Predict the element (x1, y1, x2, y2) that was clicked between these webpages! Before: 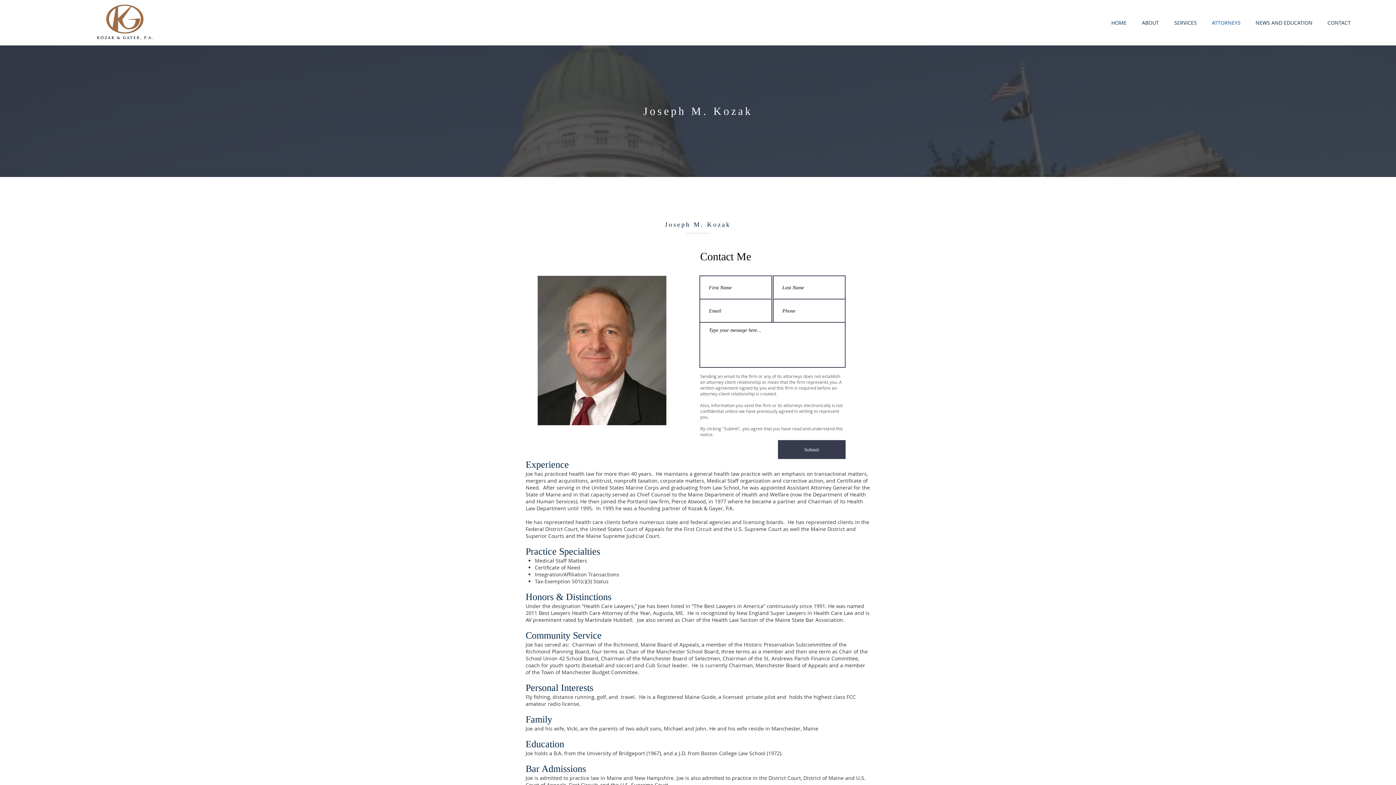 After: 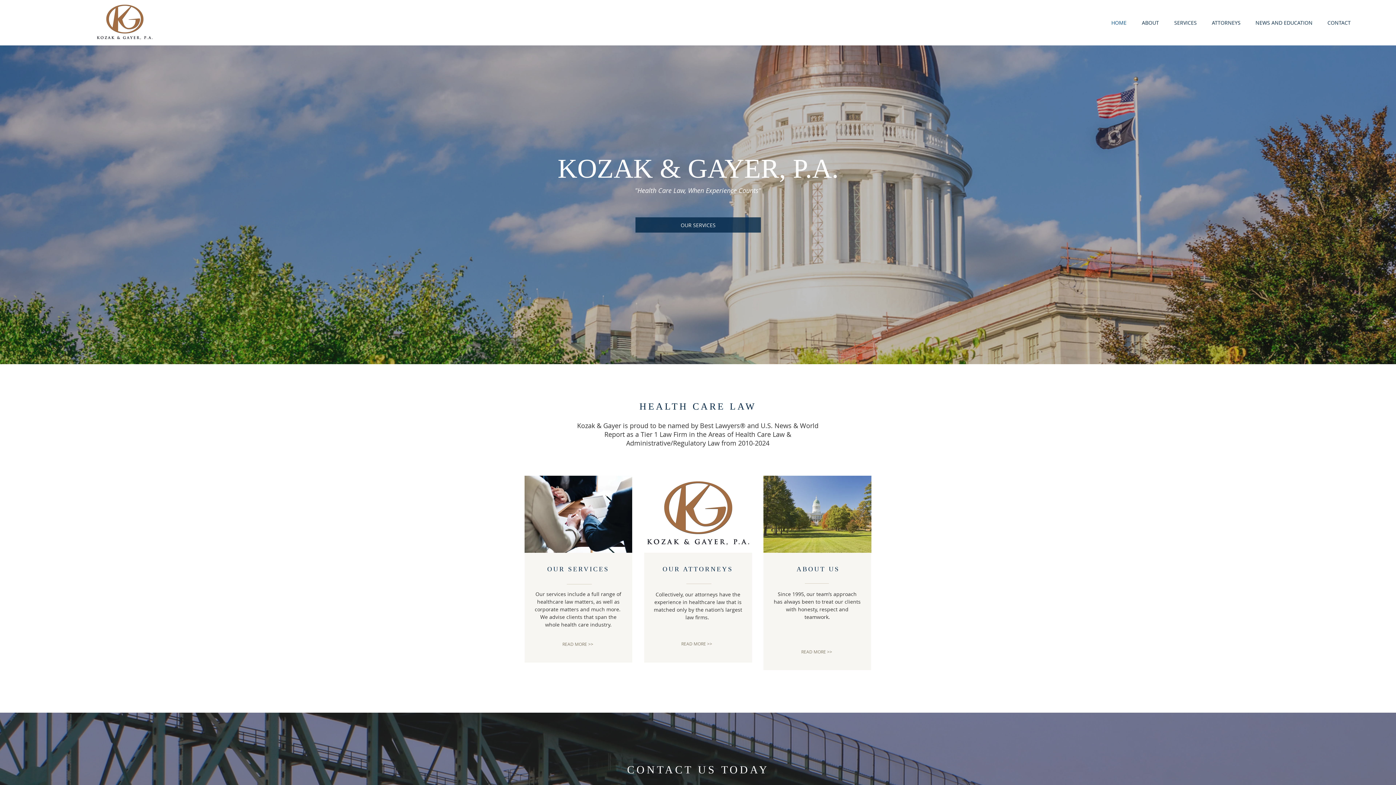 Action: bbox: (1104, 18, 1134, 26) label: HOME